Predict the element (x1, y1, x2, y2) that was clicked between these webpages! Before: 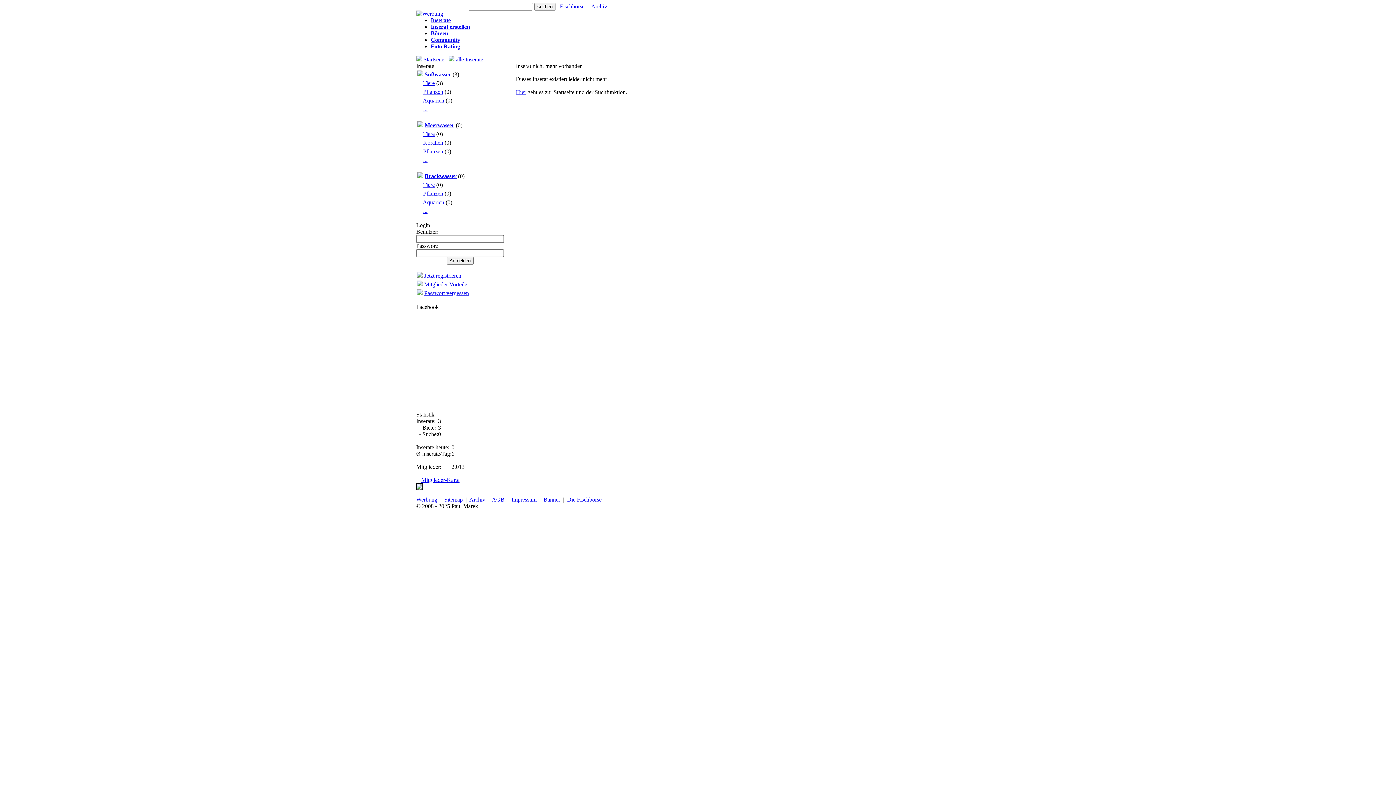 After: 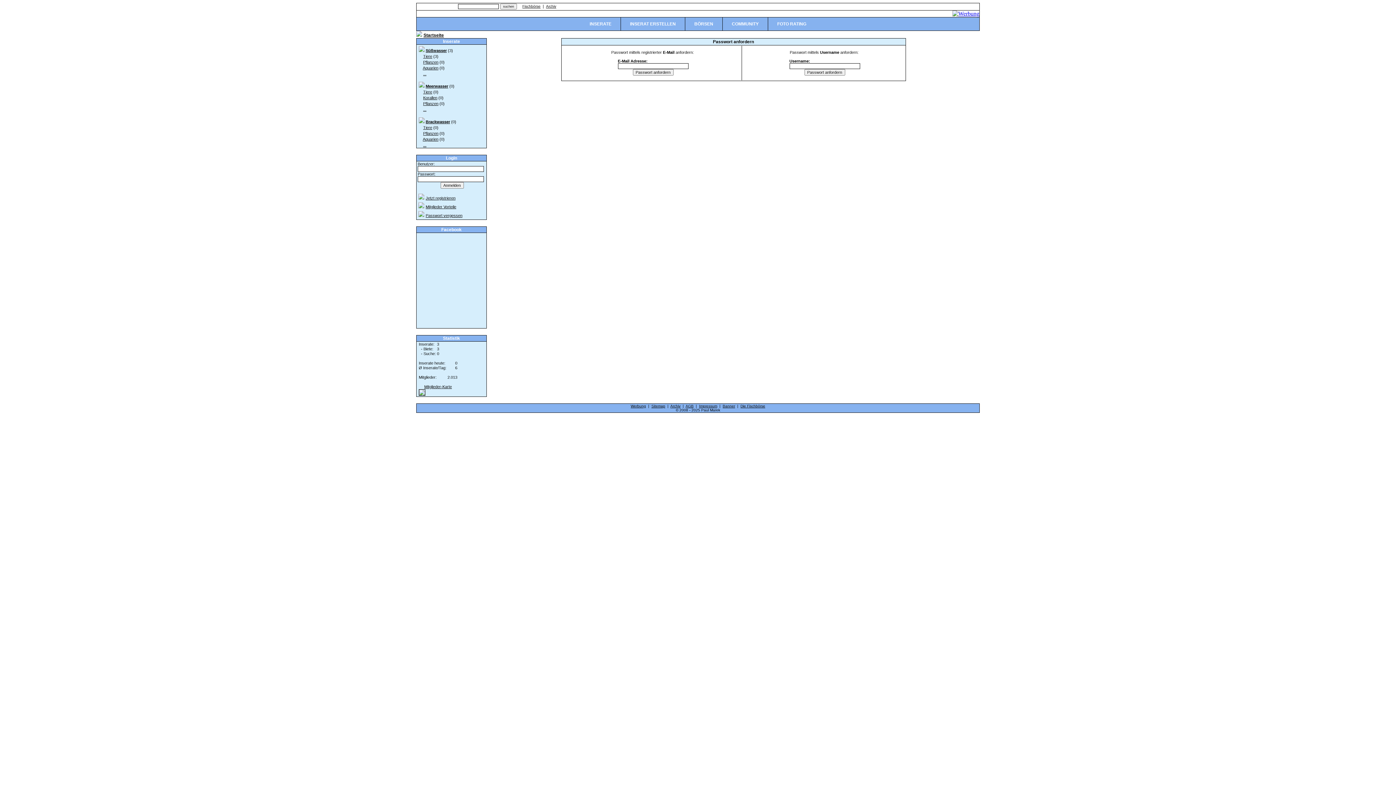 Action: bbox: (424, 290, 469, 296) label: Passwort vergessen